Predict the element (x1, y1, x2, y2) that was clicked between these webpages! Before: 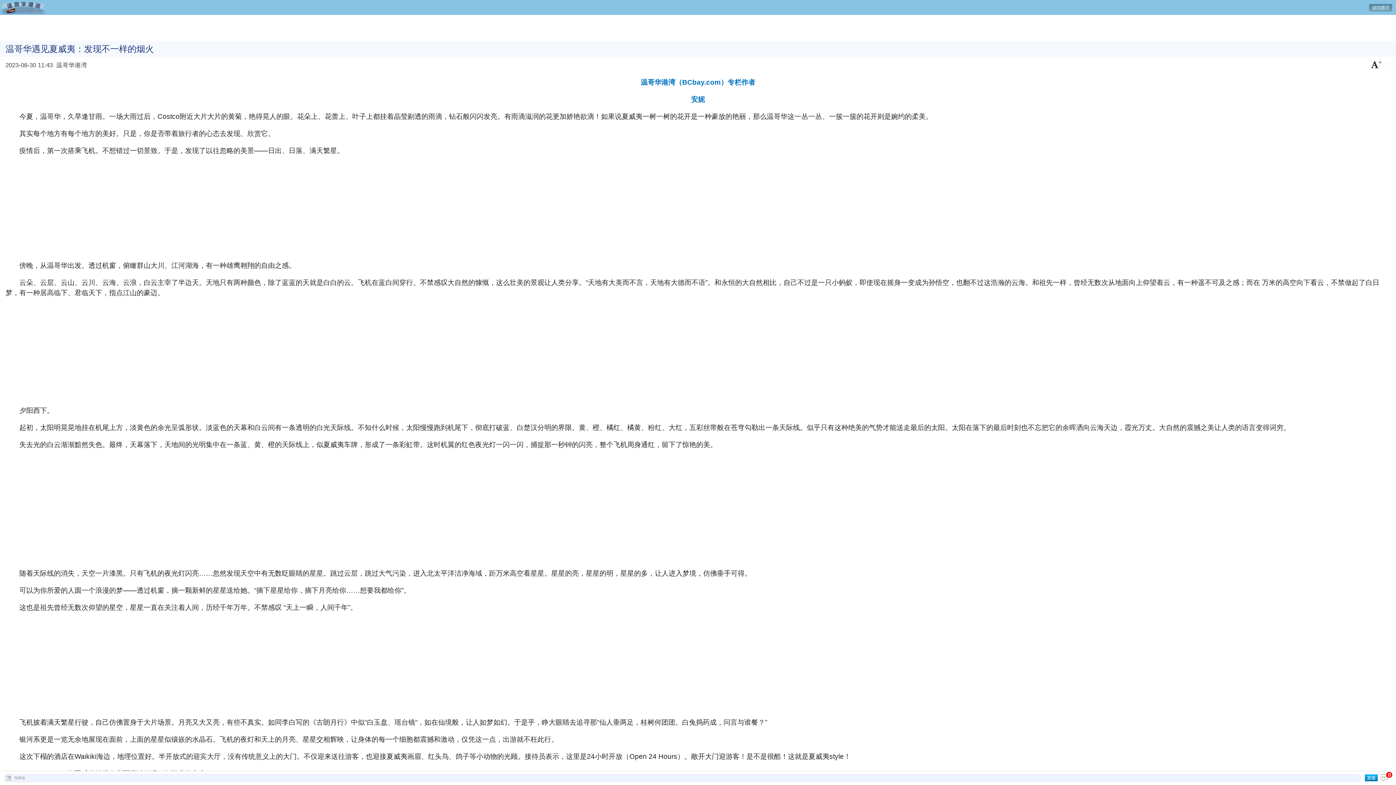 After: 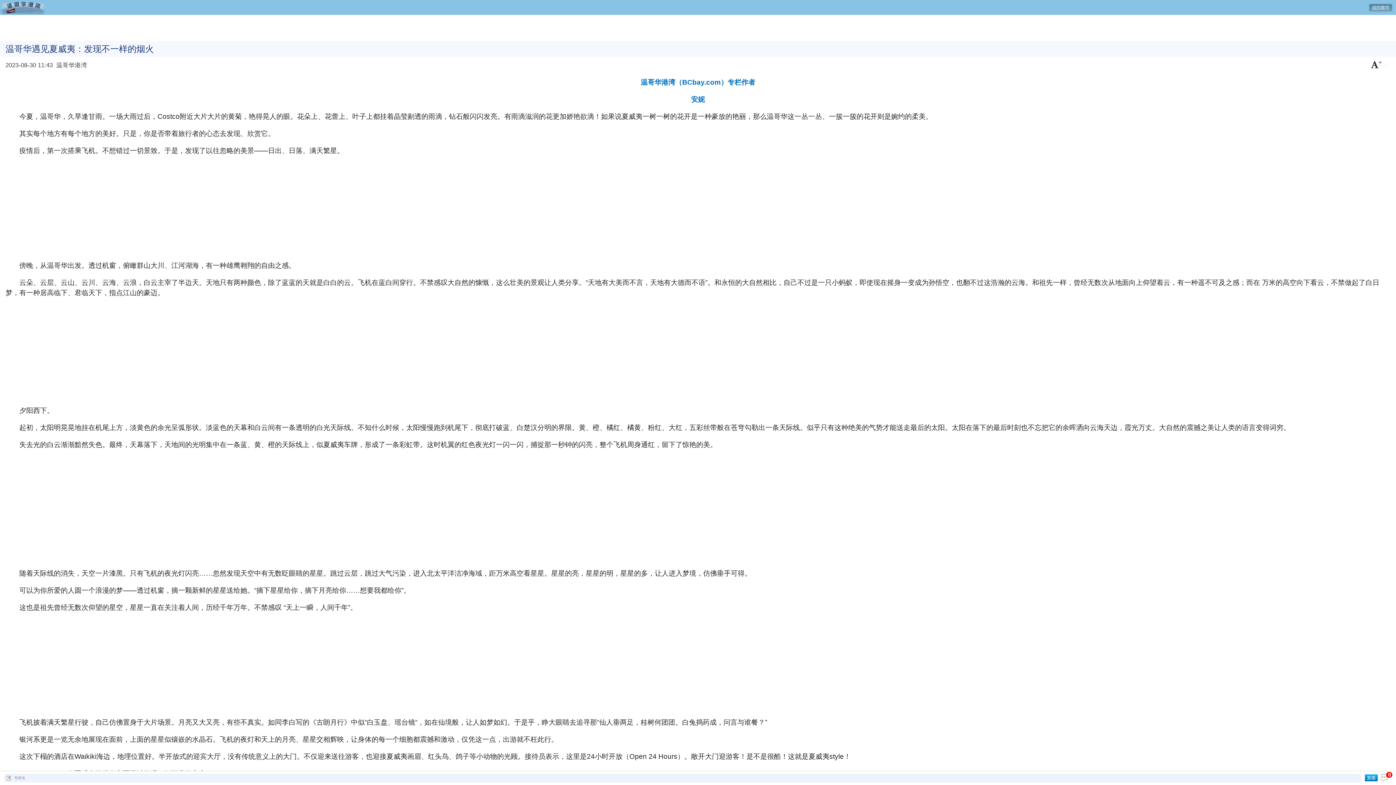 Action: label: 0 bbox: (1381, 774, 1390, 781)